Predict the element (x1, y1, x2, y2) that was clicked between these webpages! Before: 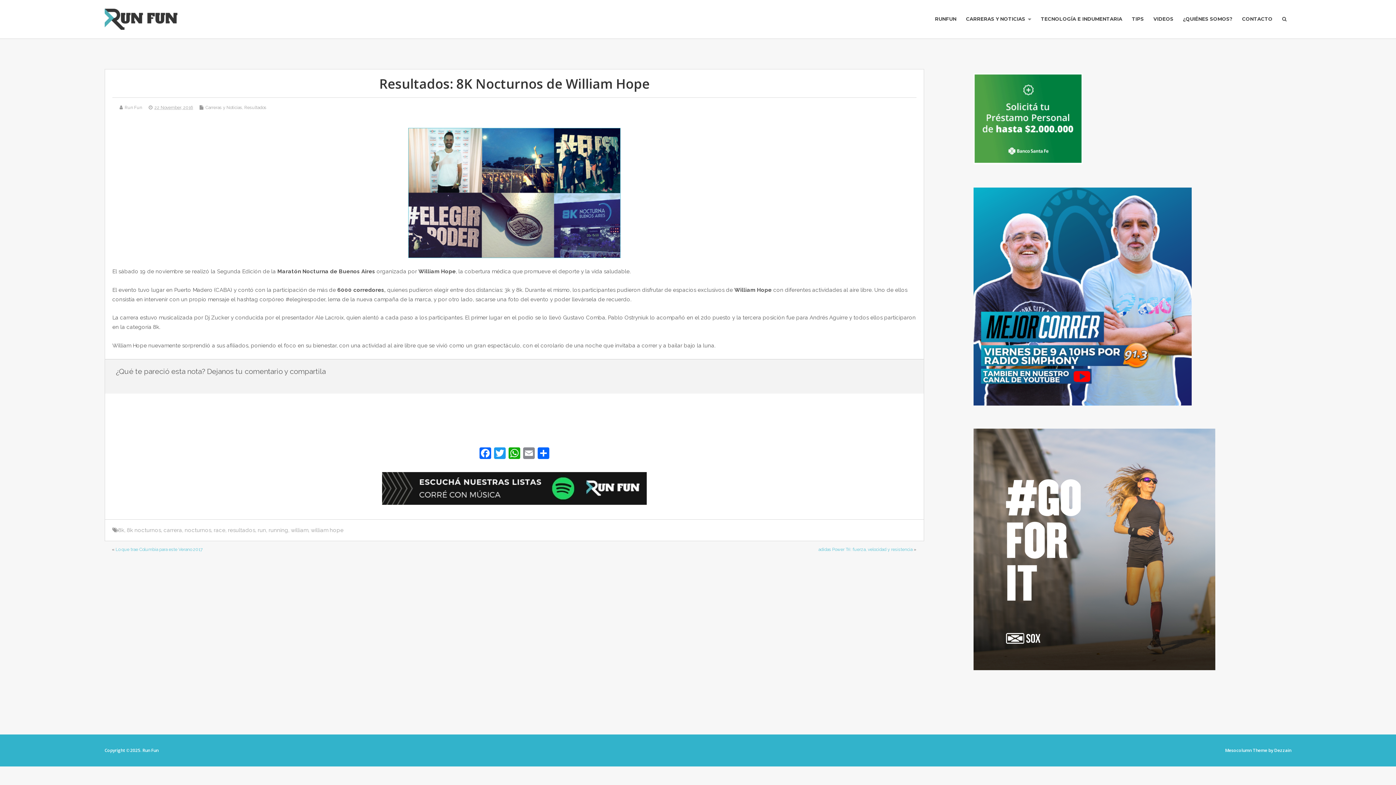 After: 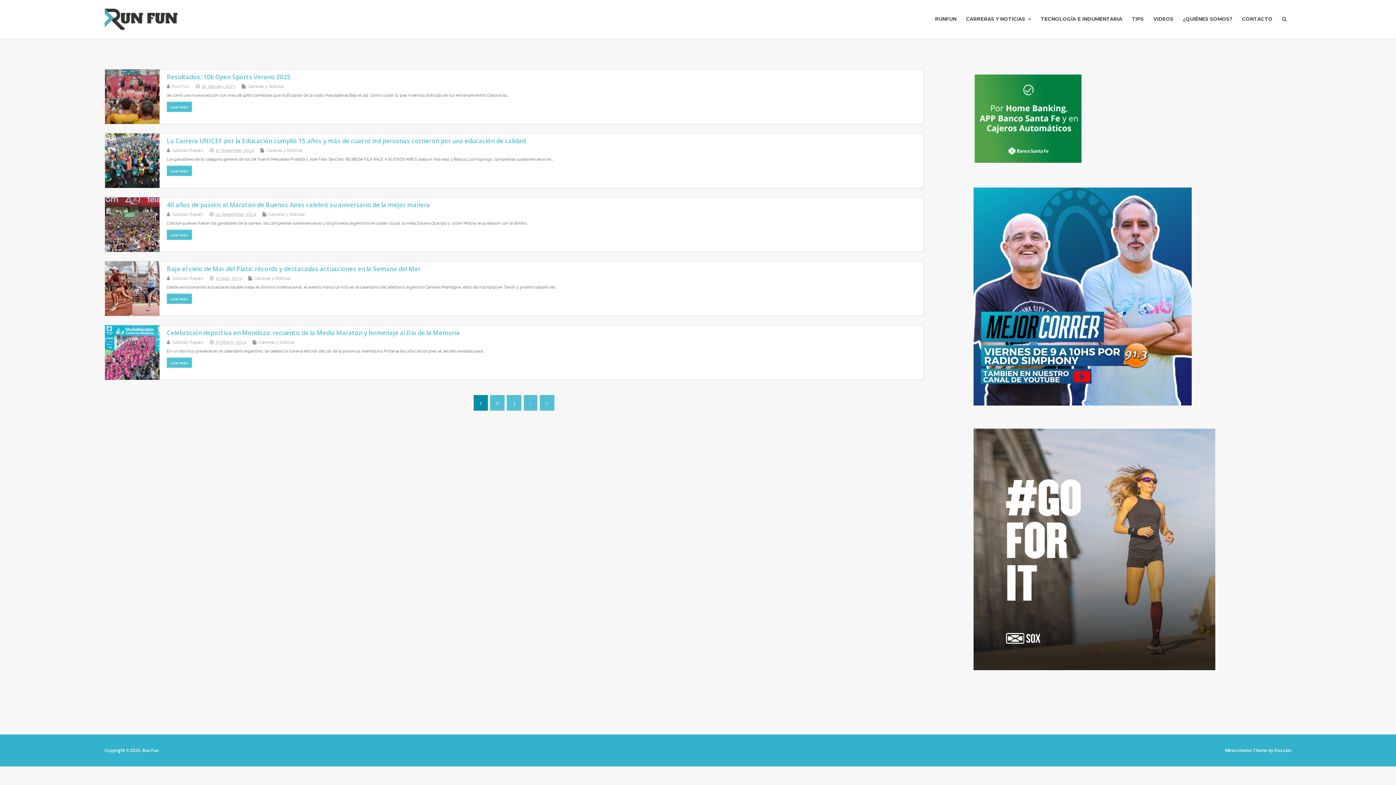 Action: bbox: (228, 527, 255, 533) label: resultados